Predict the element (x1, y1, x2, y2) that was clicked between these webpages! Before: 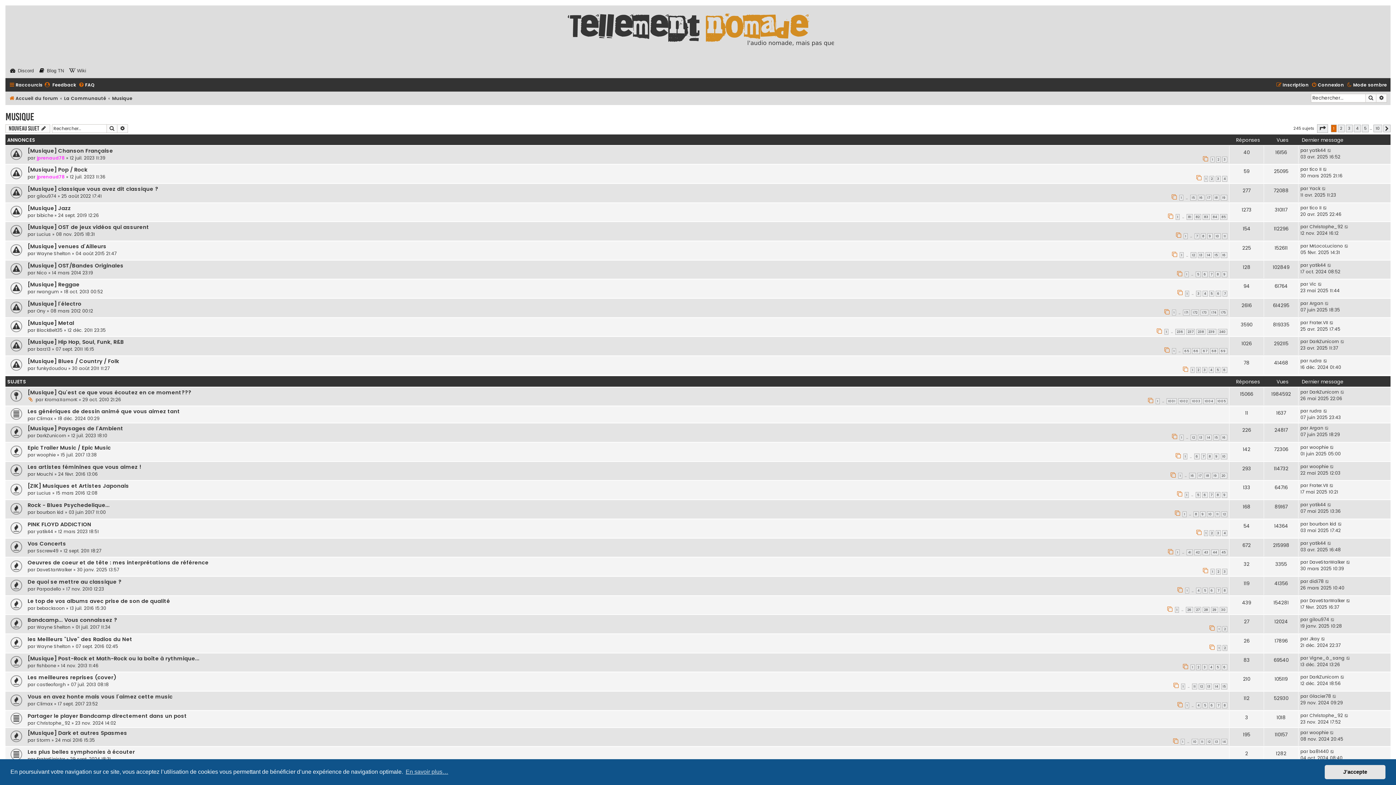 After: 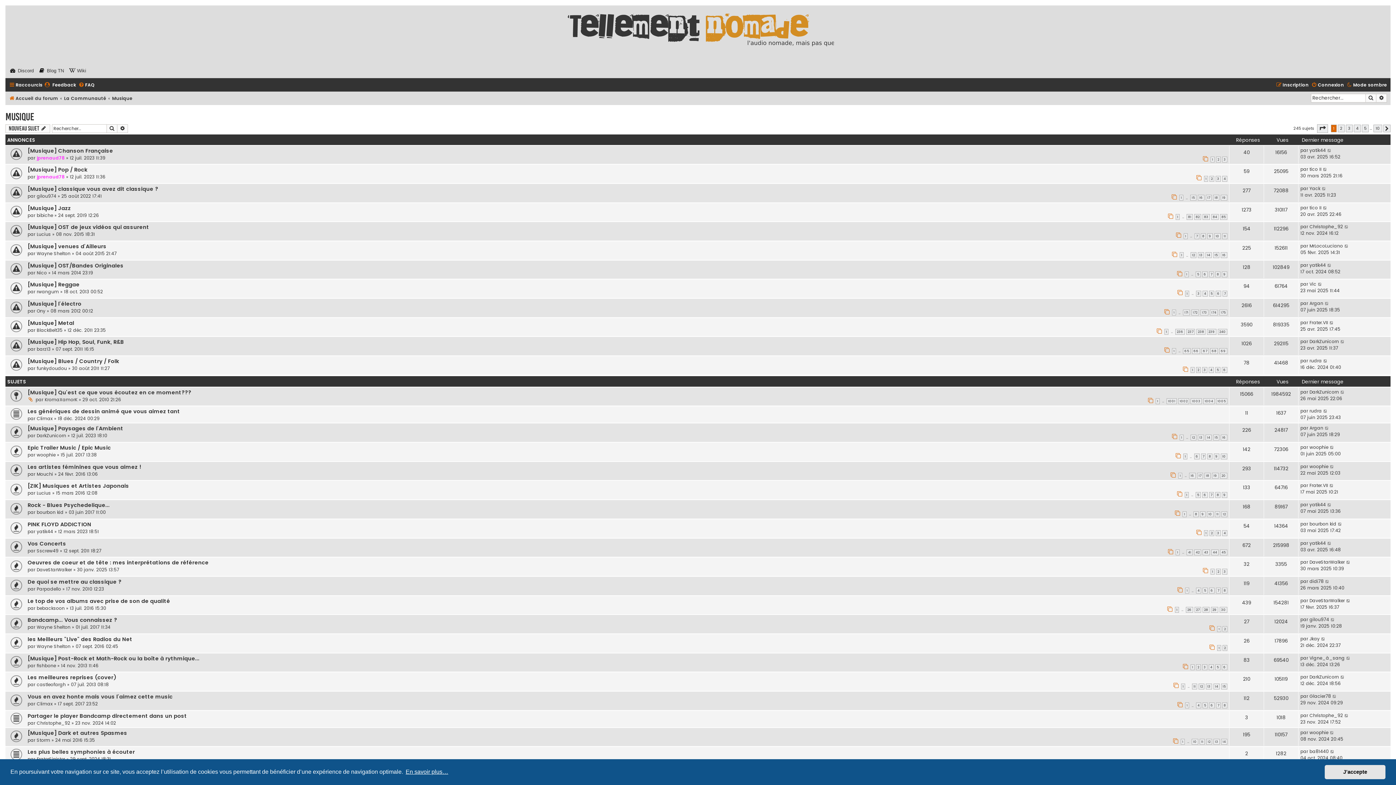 Action: bbox: (404, 766, 449, 777) label: learn more about cookies